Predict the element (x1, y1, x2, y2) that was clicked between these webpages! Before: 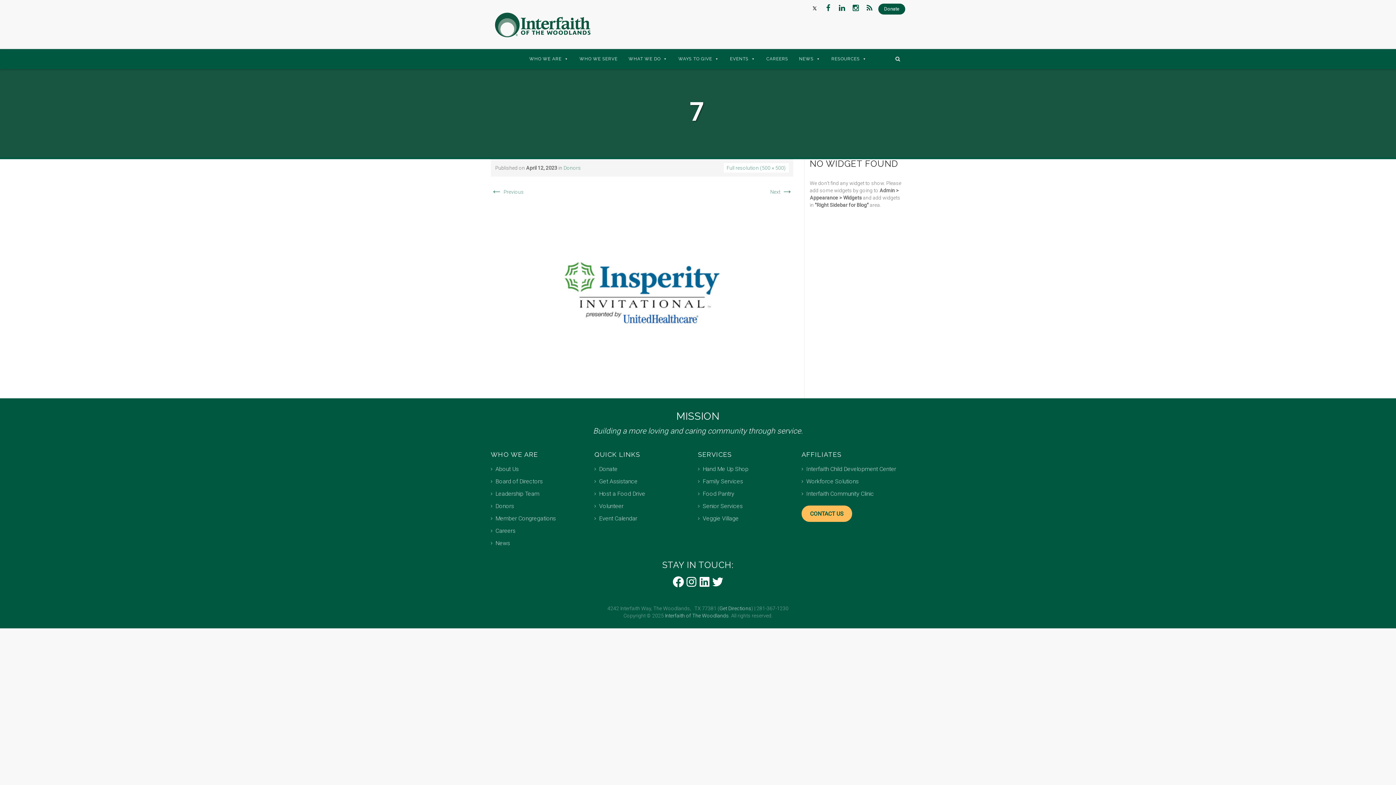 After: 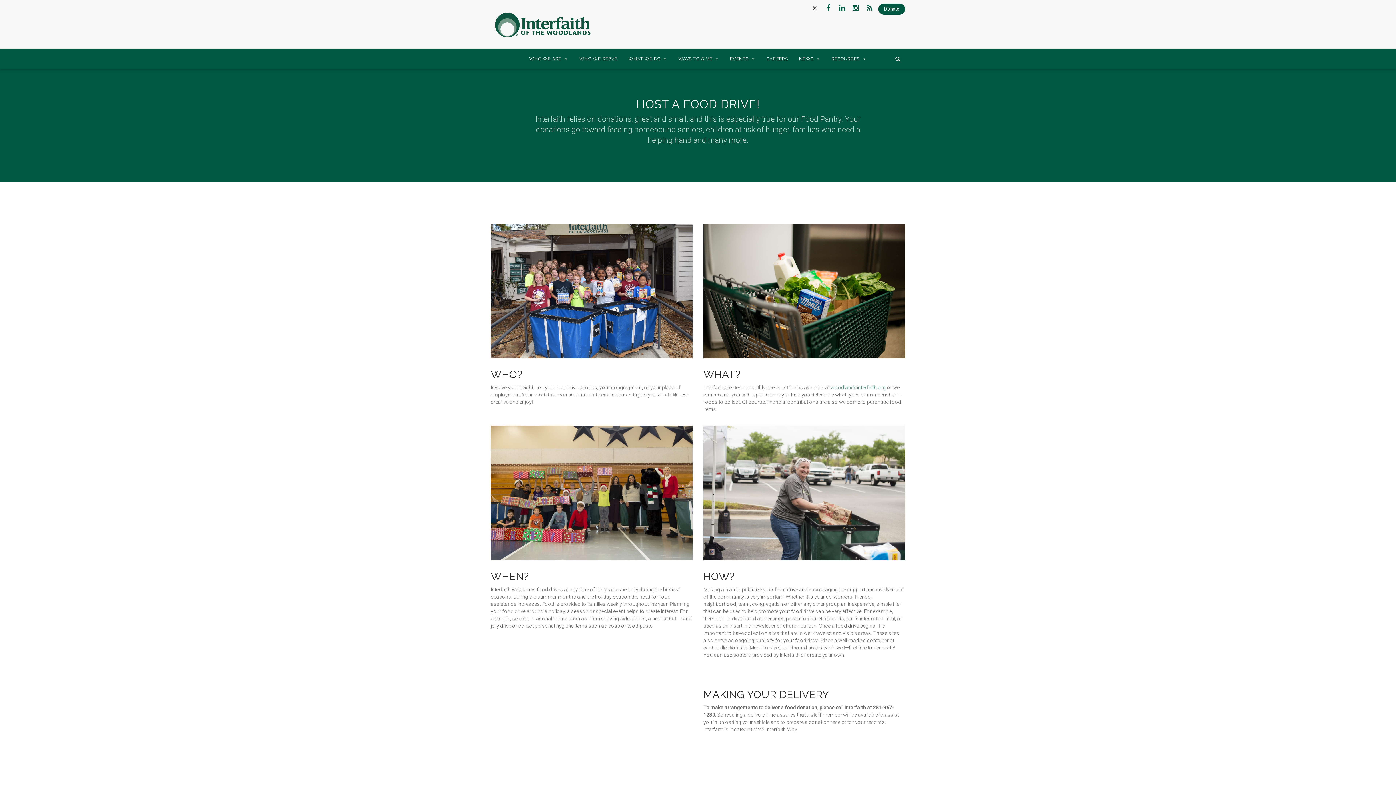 Action: label: Host a Food Drive bbox: (594, 490, 645, 497)